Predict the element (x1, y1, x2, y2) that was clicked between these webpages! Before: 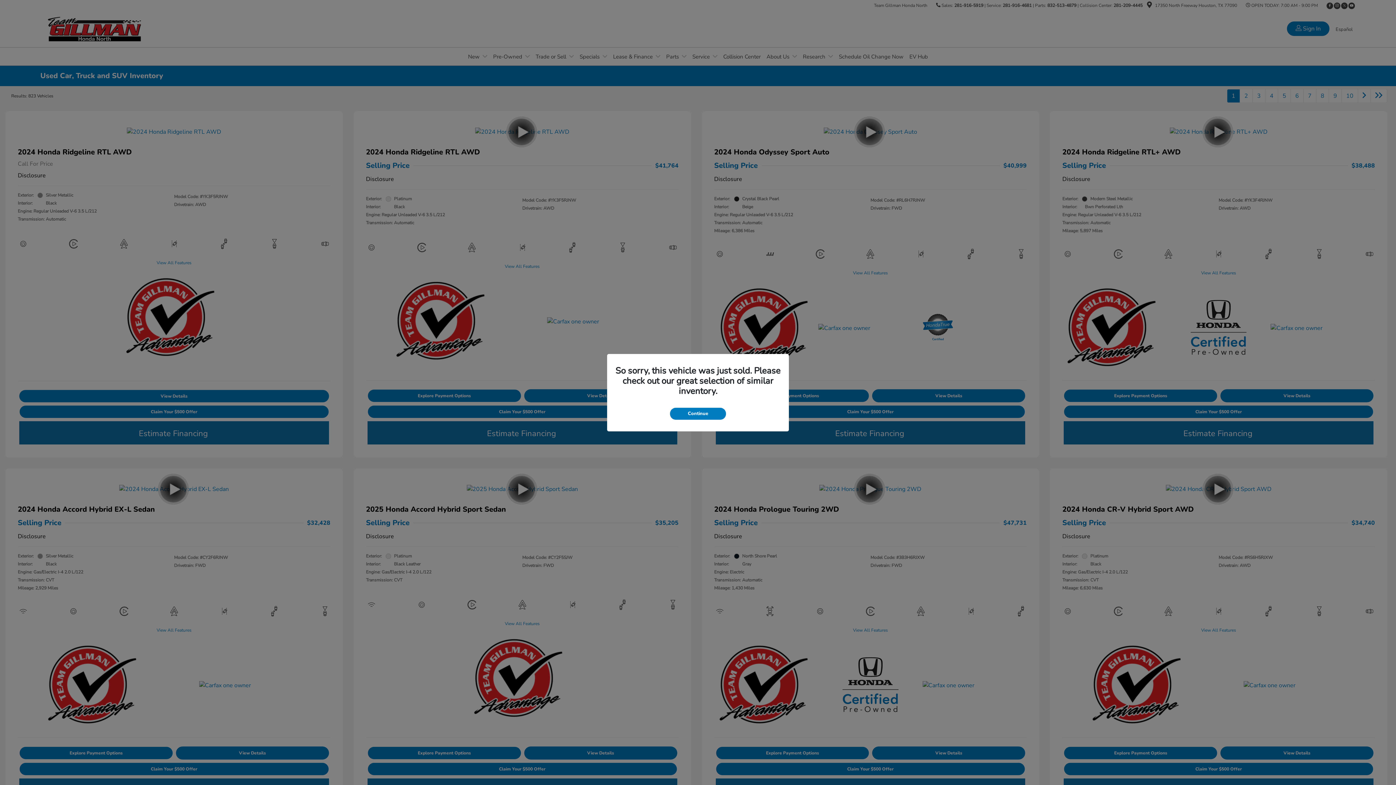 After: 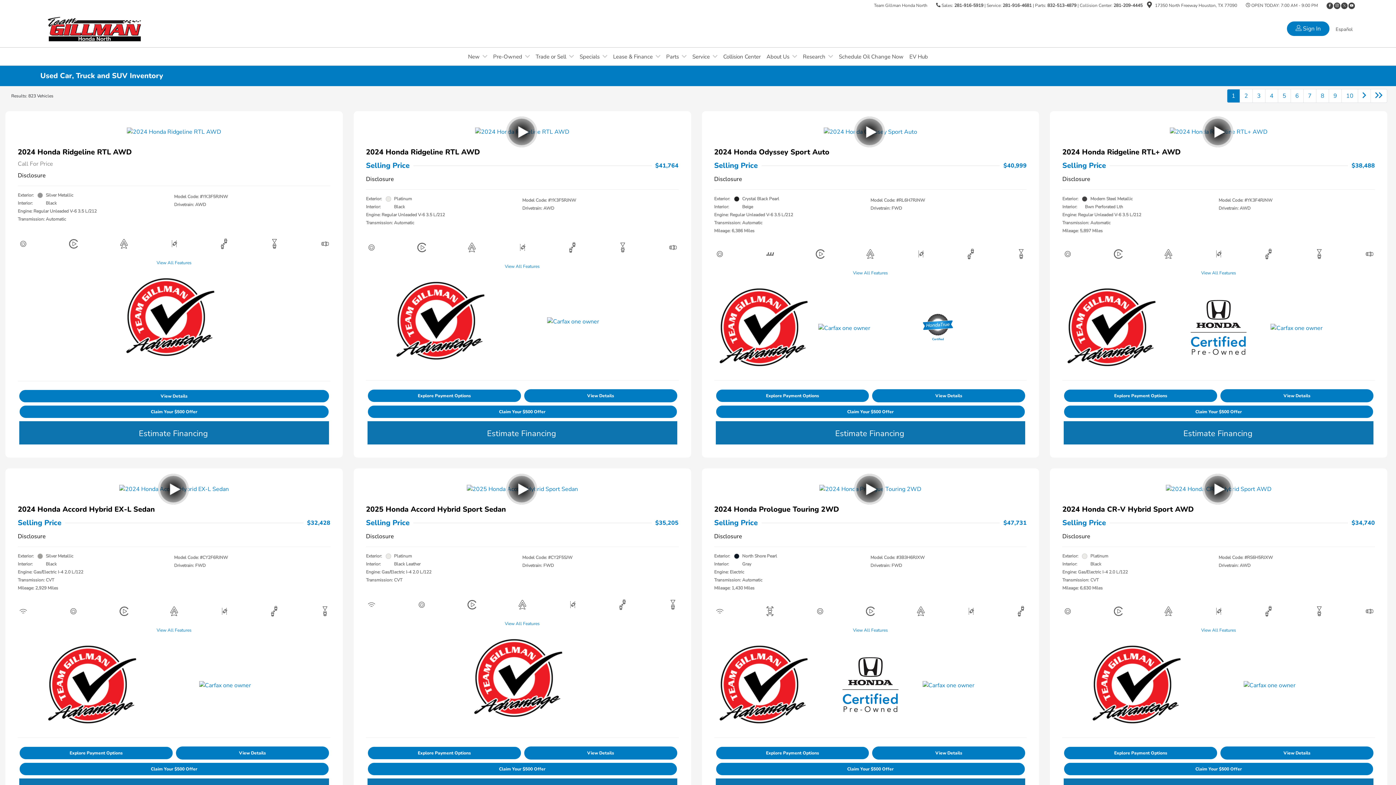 Action: label: Continue bbox: (670, 407, 726, 419)